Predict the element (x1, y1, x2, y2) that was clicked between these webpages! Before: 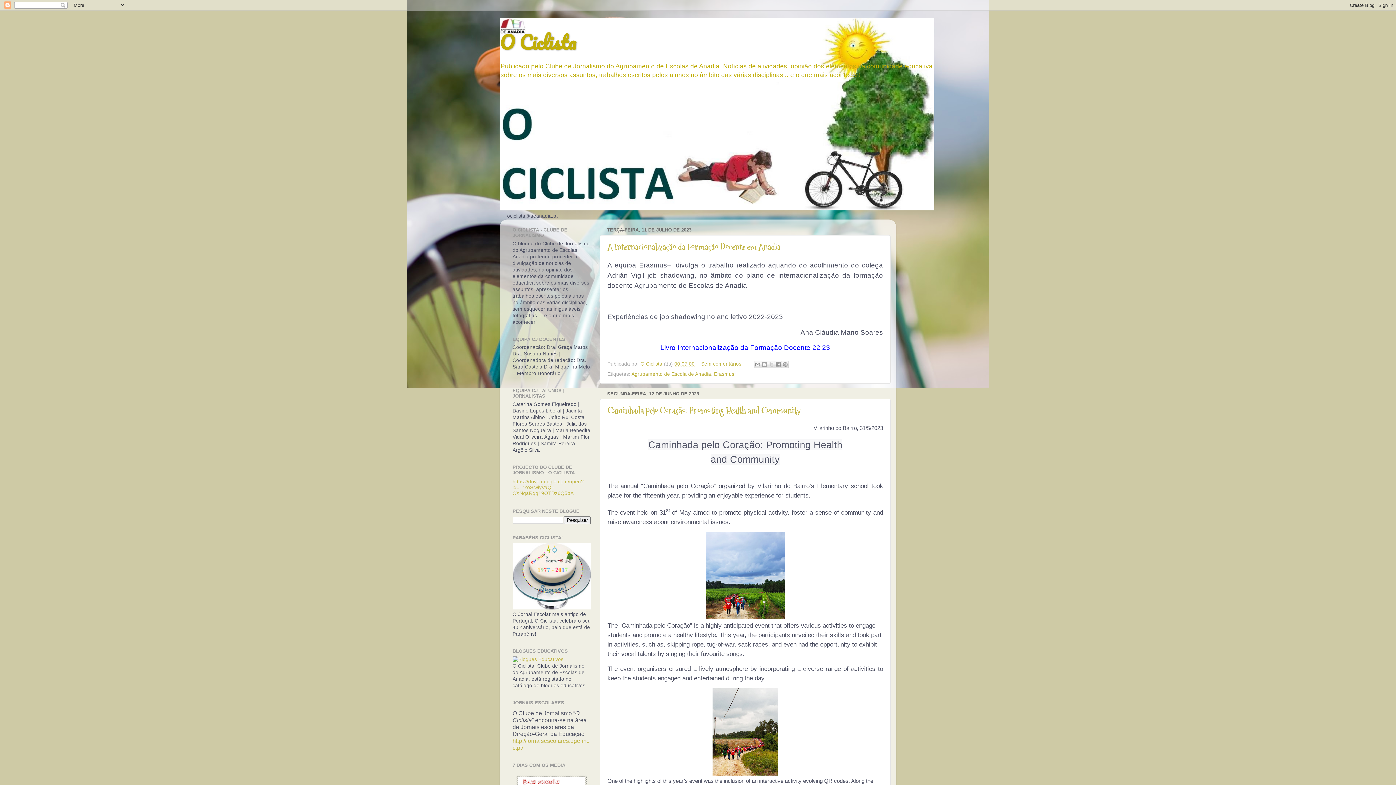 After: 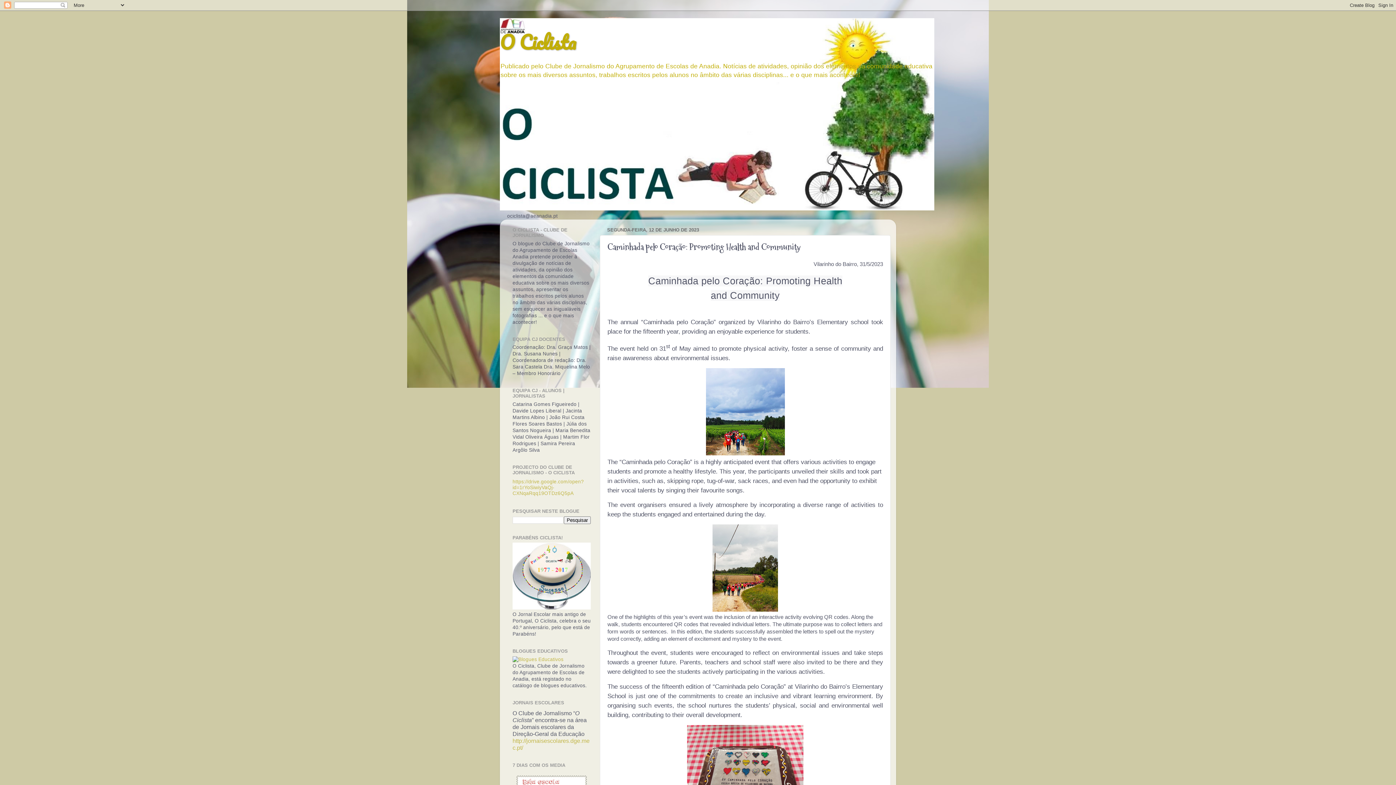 Action: label: Caminhada pelo Coração: Promoting Health and Community bbox: (607, 404, 800, 416)